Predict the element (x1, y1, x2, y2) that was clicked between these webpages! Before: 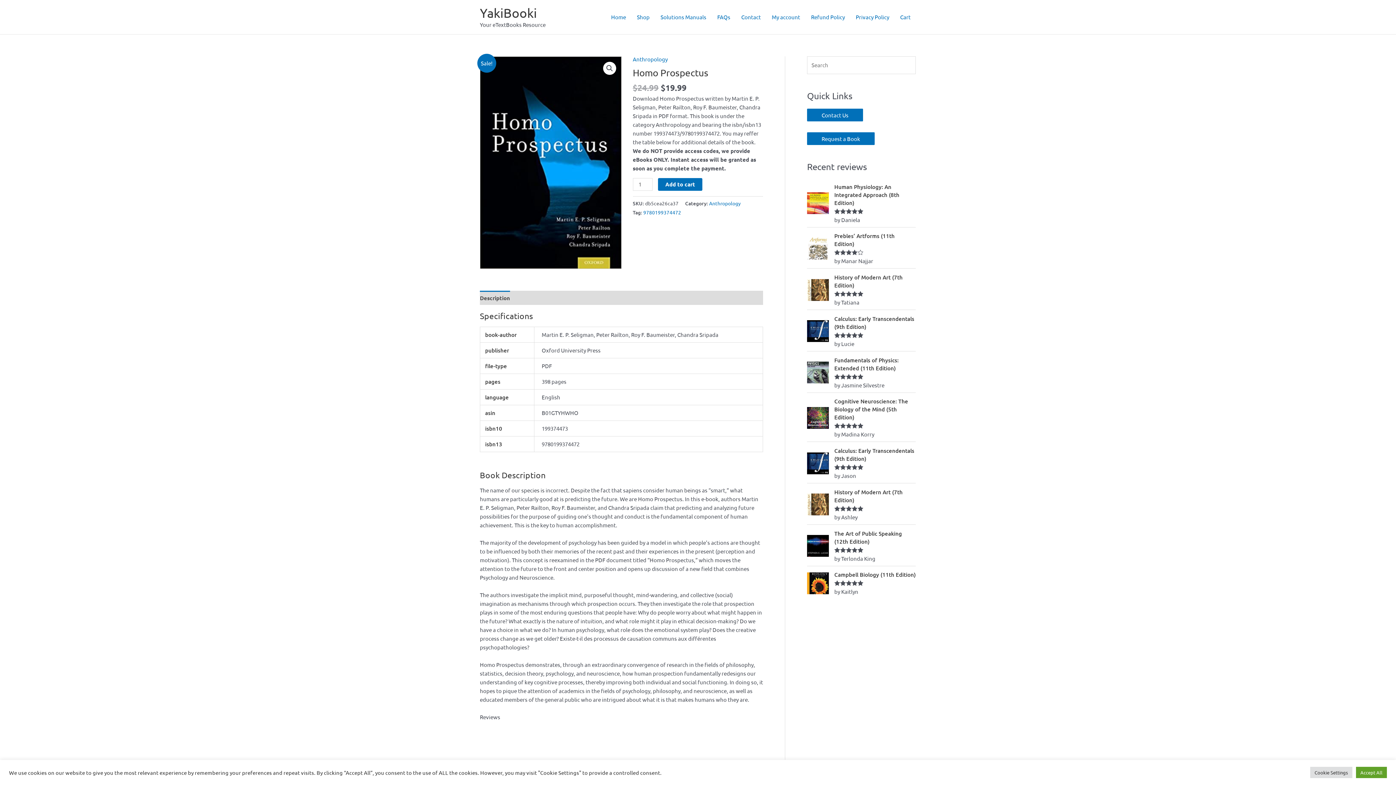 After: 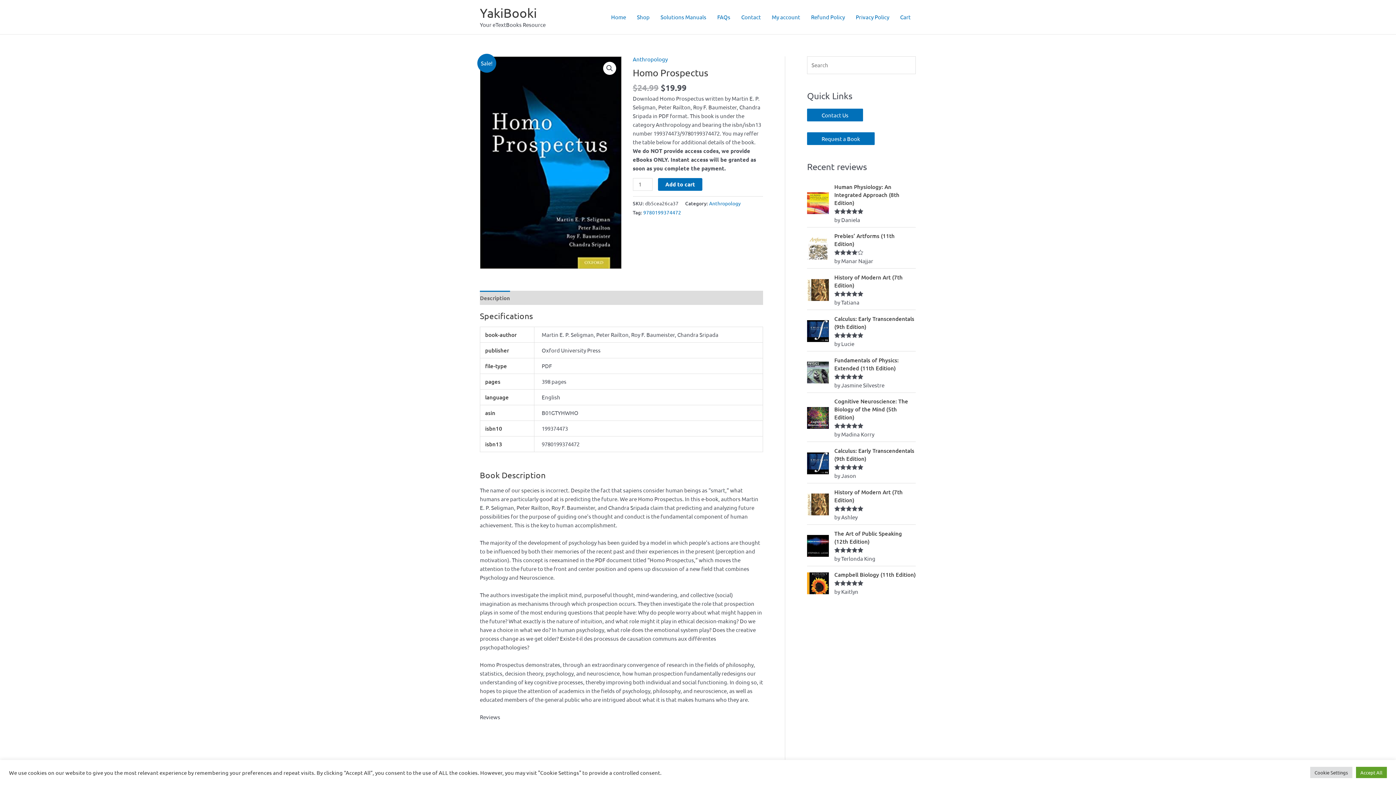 Action: bbox: (480, 291, 510, 305) label: Description